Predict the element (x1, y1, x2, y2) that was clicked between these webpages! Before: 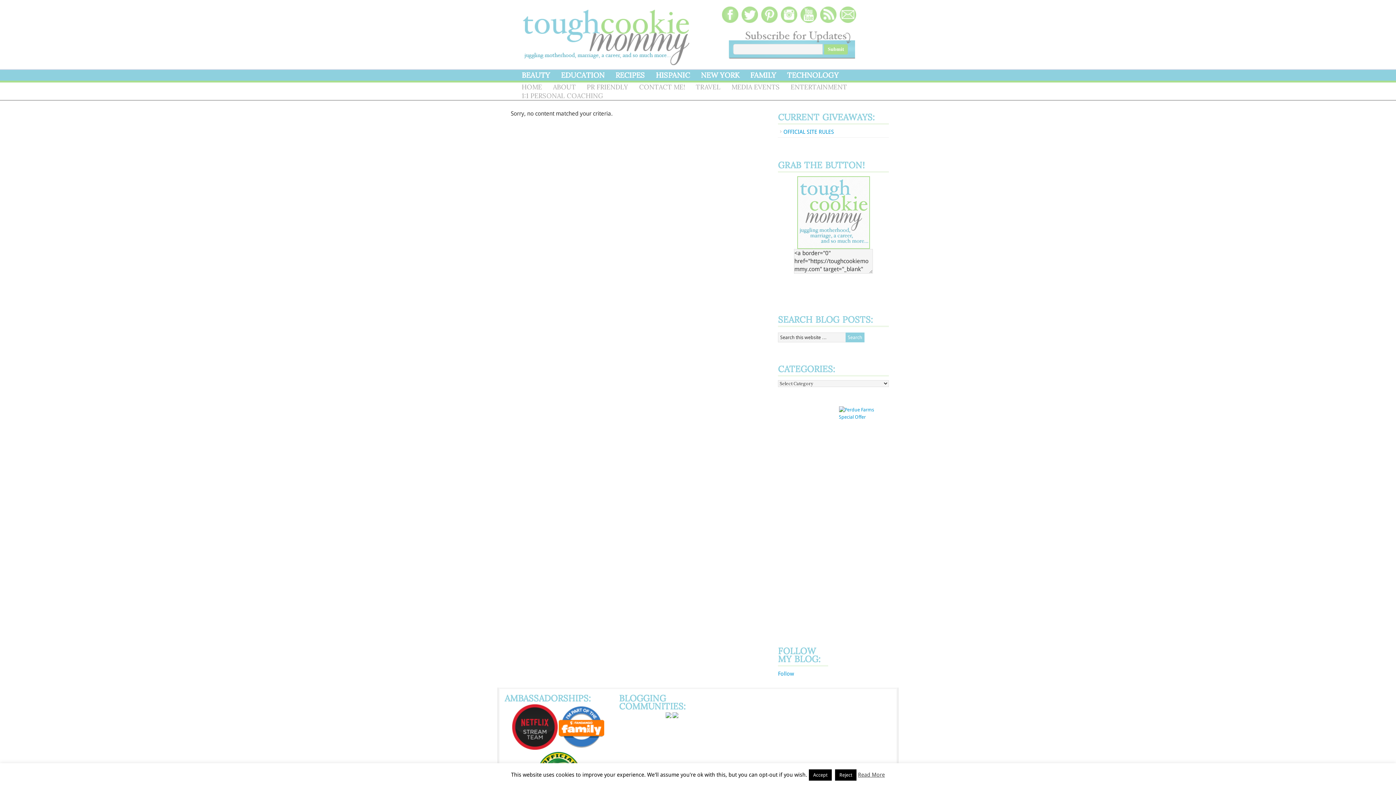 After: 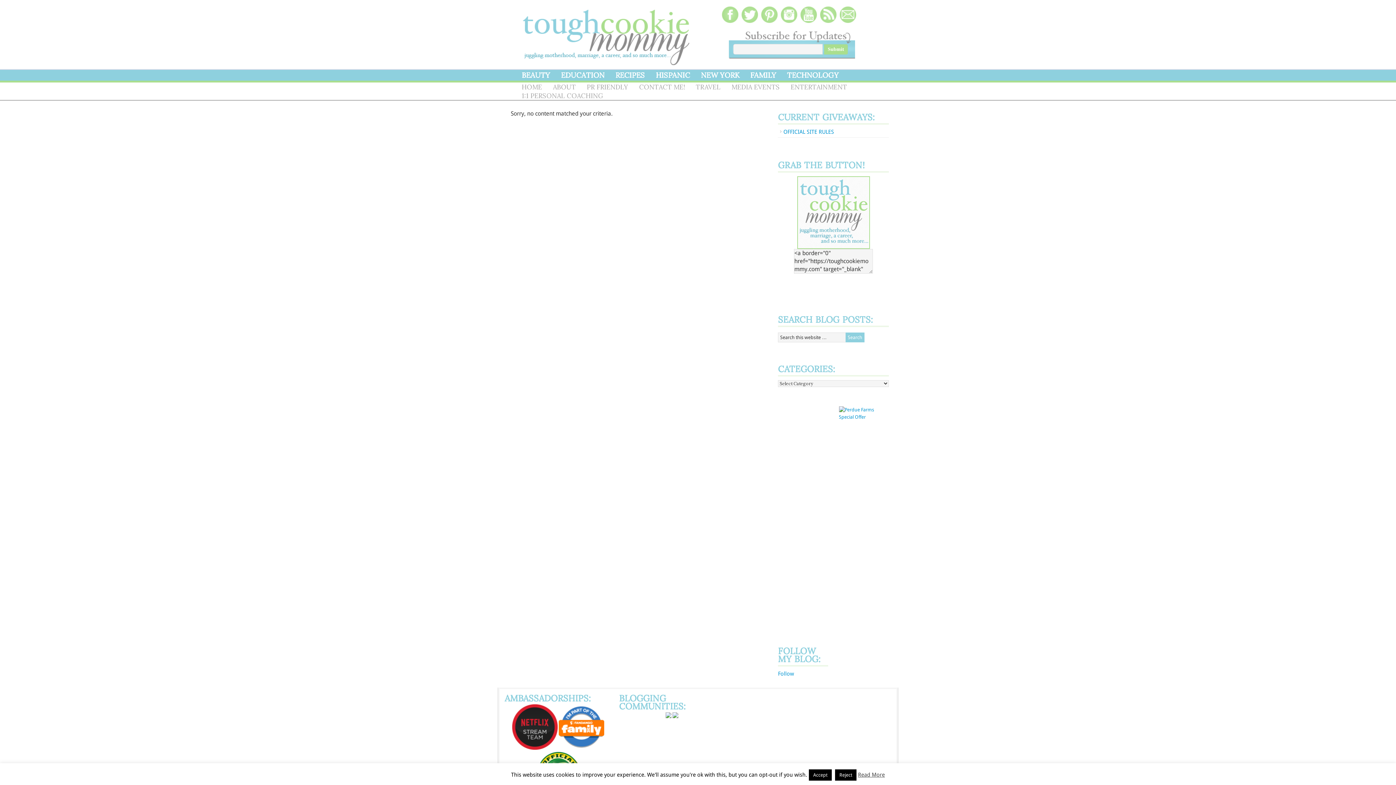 Action: label: HISPANIC bbox: (650, 69, 695, 80)